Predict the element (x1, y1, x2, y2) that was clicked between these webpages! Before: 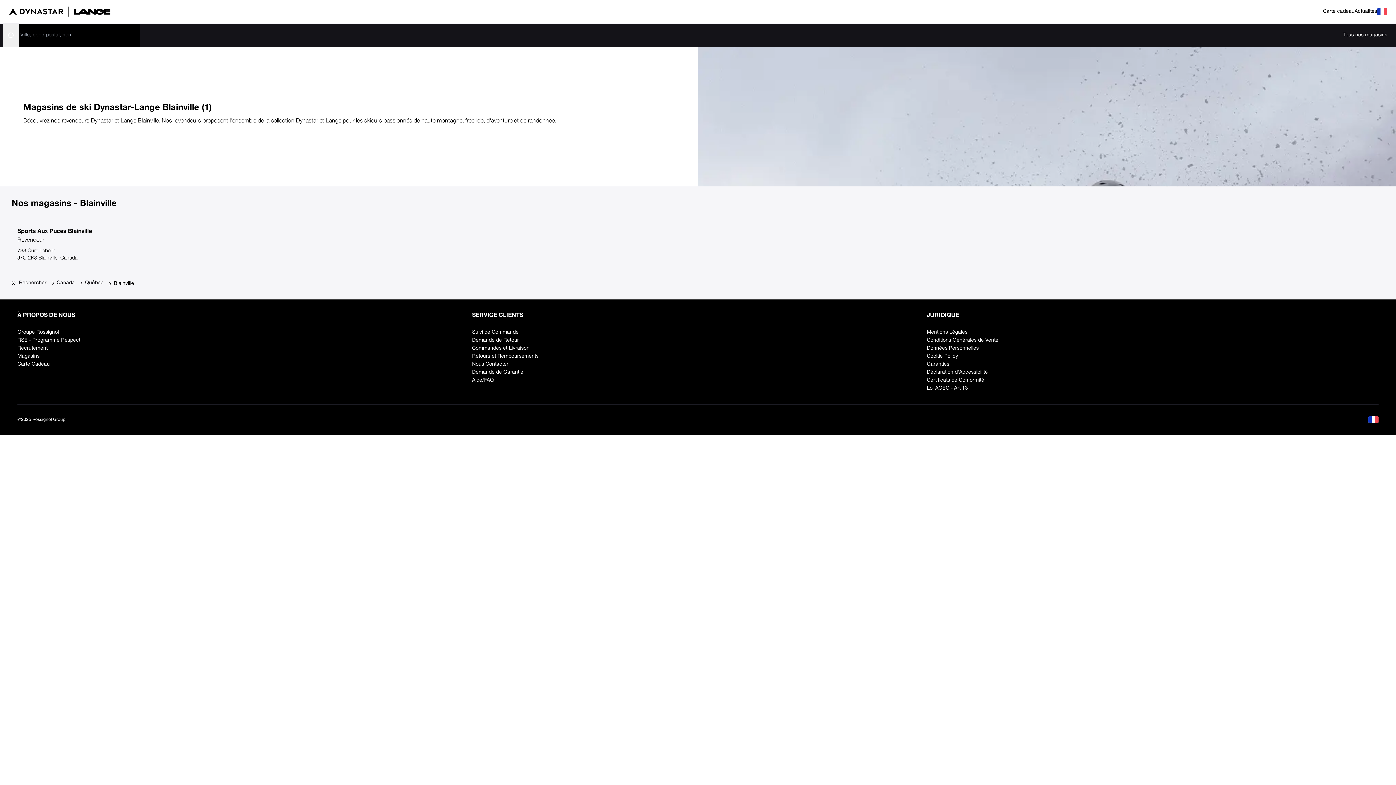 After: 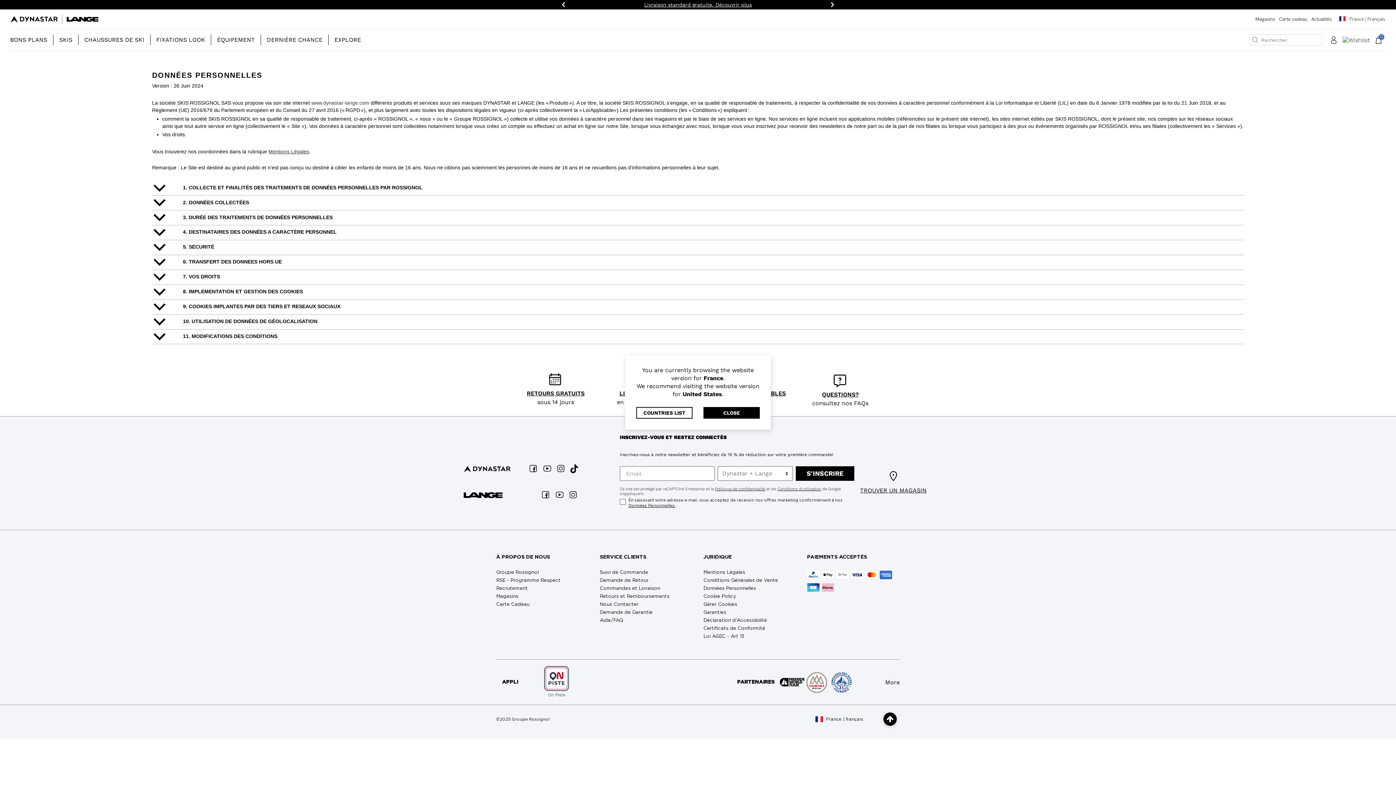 Action: bbox: (927, 344, 1378, 352) label: Données Personnelles